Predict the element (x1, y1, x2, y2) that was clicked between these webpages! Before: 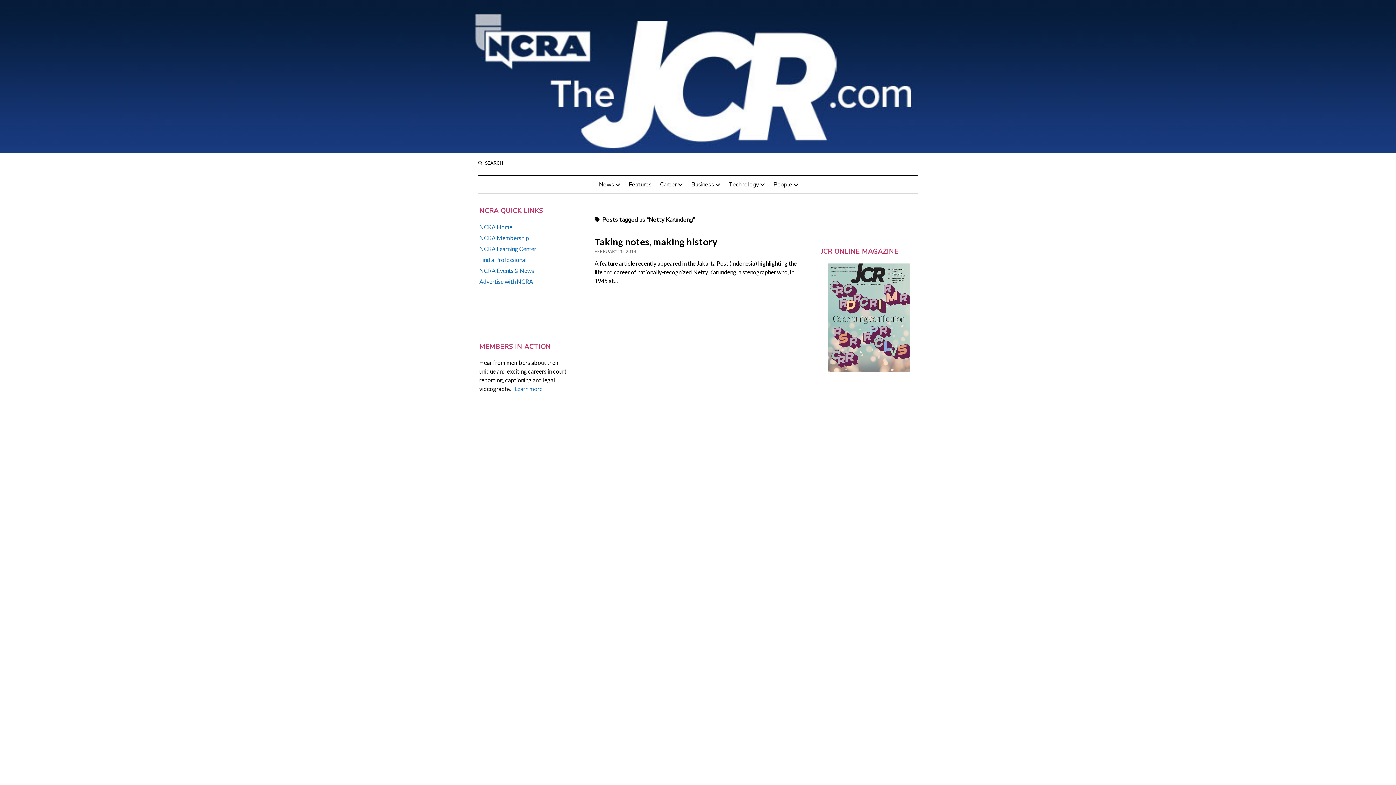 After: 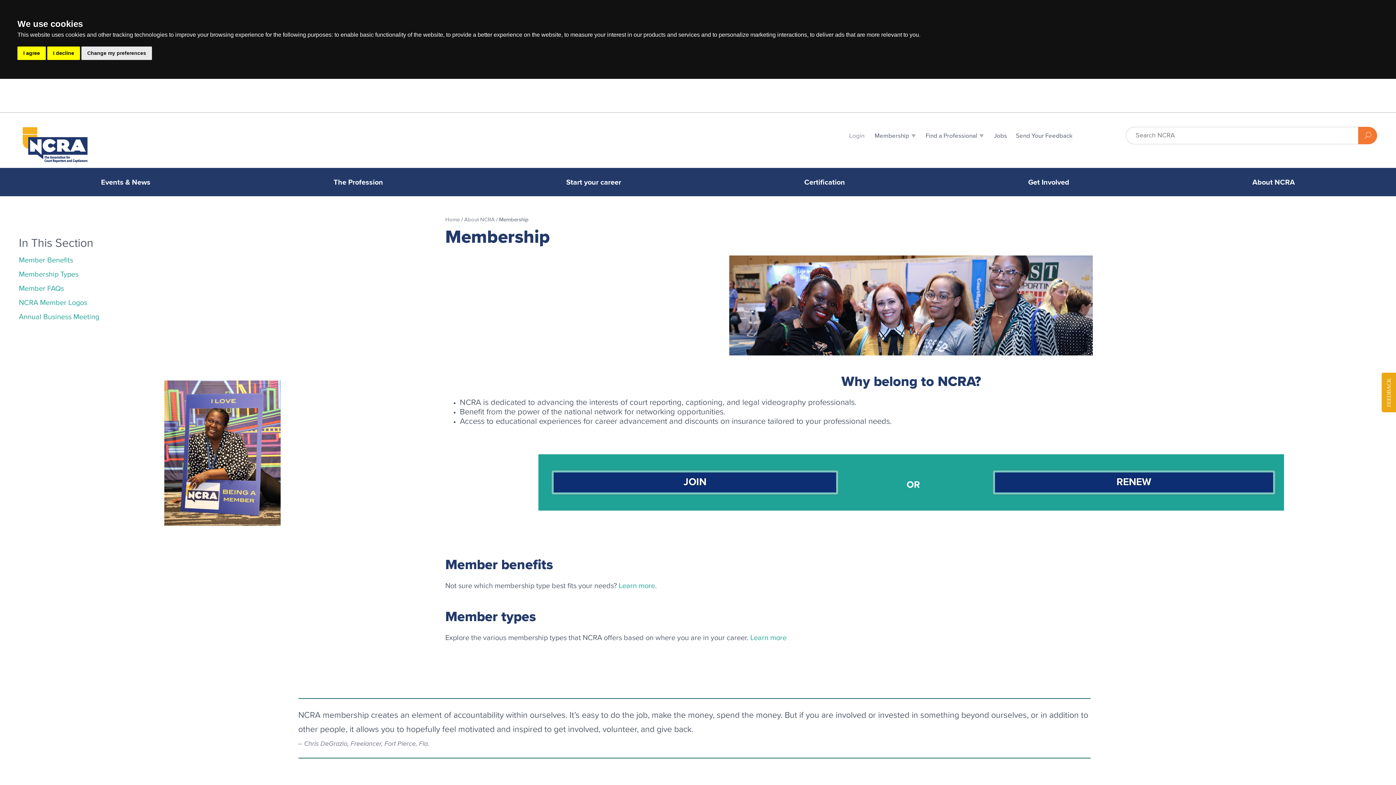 Action: bbox: (479, 234, 529, 241) label: NCRA Membership